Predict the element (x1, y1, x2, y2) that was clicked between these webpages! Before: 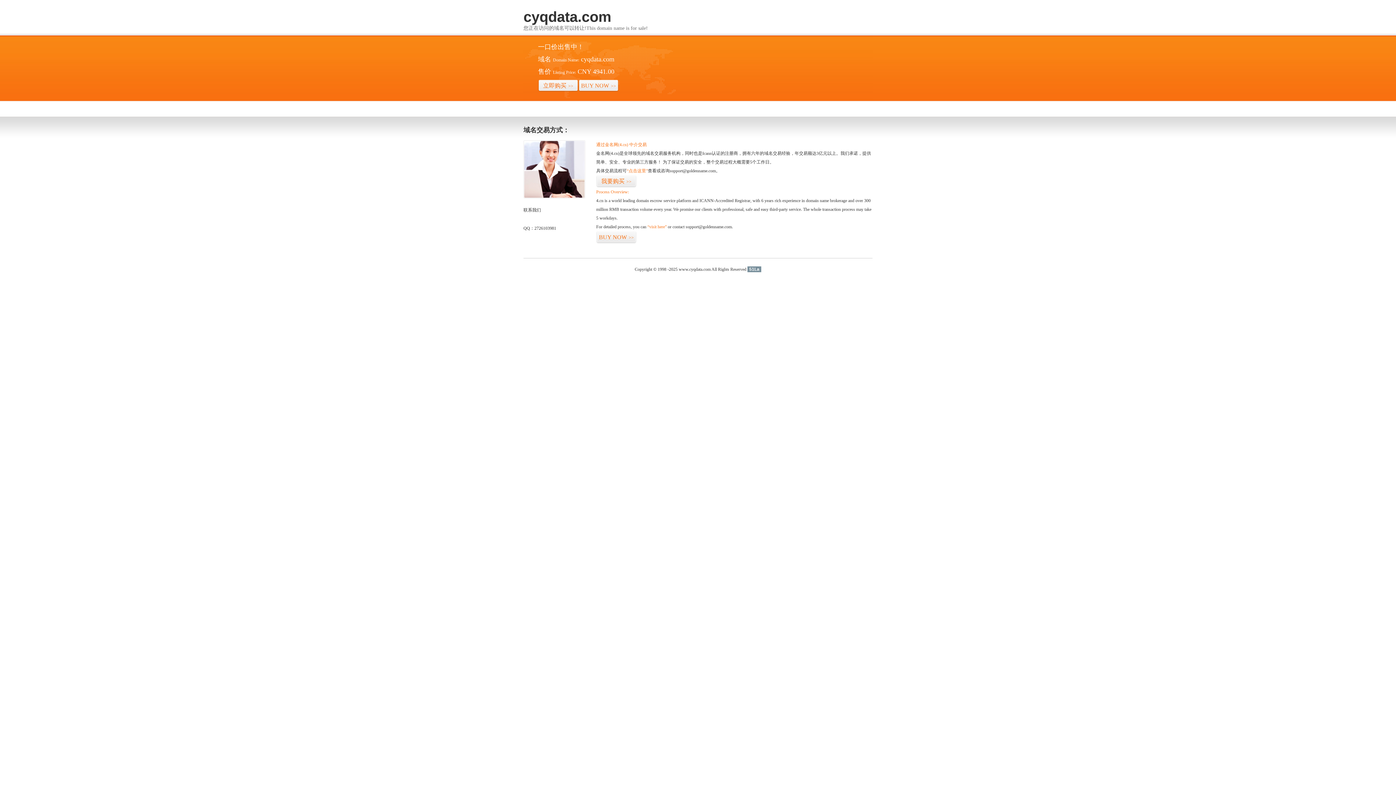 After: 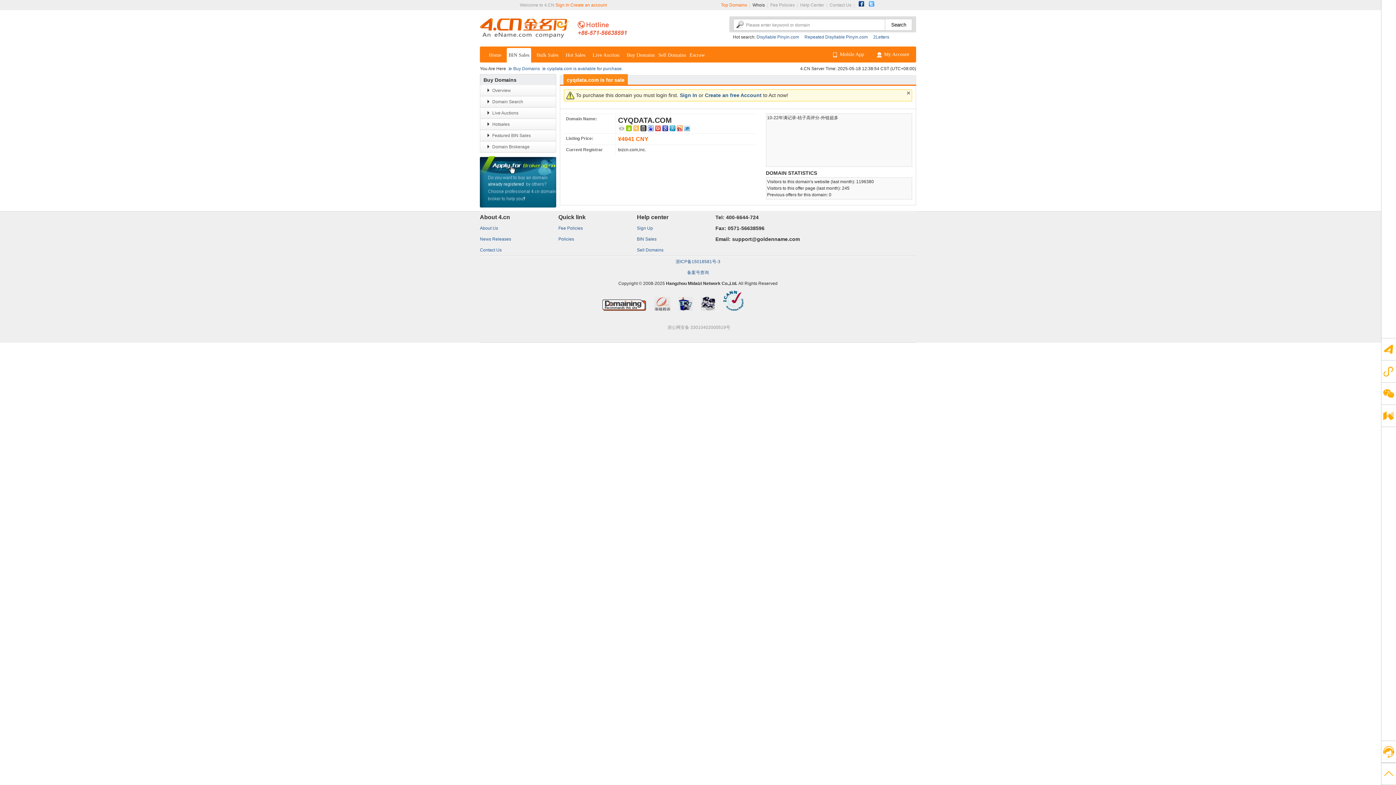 Action: label: BUY NOW>> bbox: (578, 79, 618, 92)